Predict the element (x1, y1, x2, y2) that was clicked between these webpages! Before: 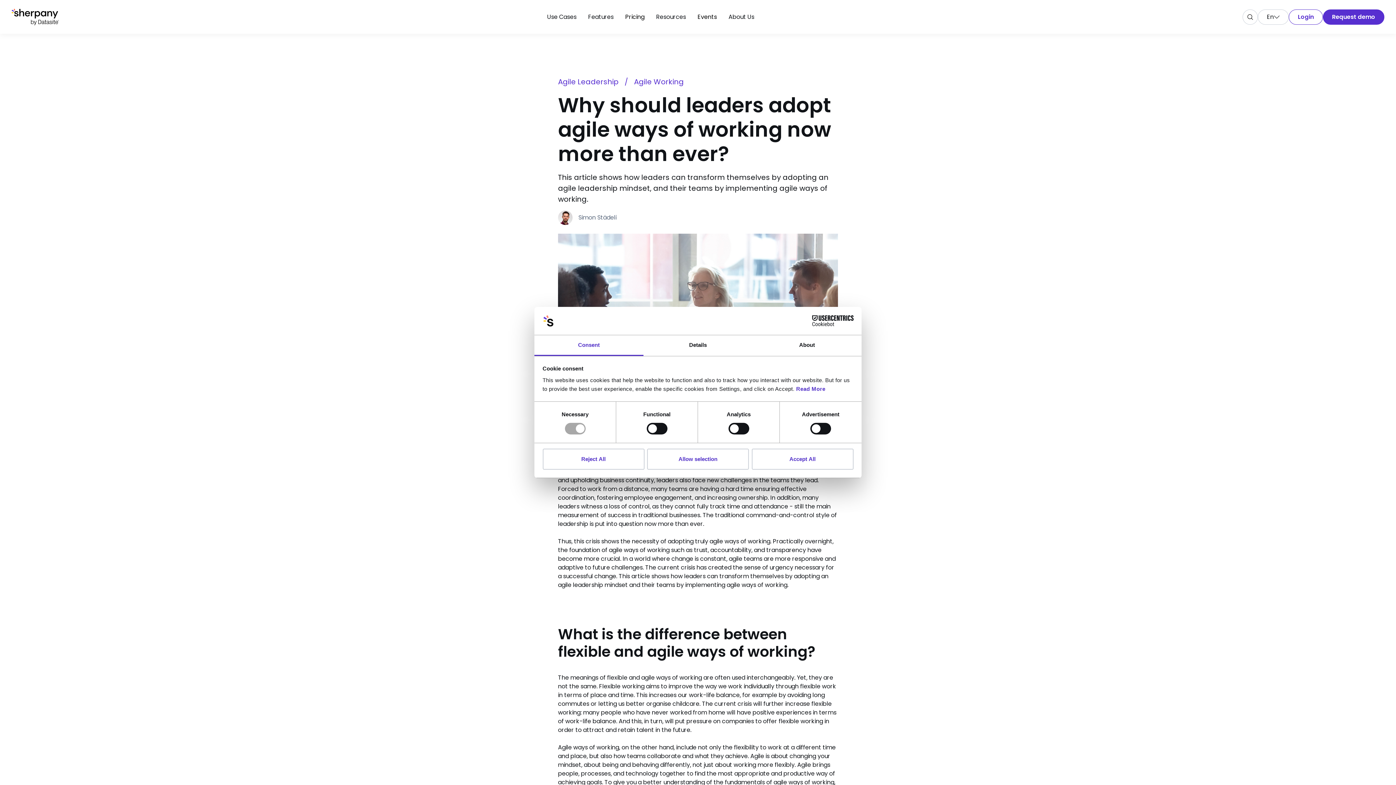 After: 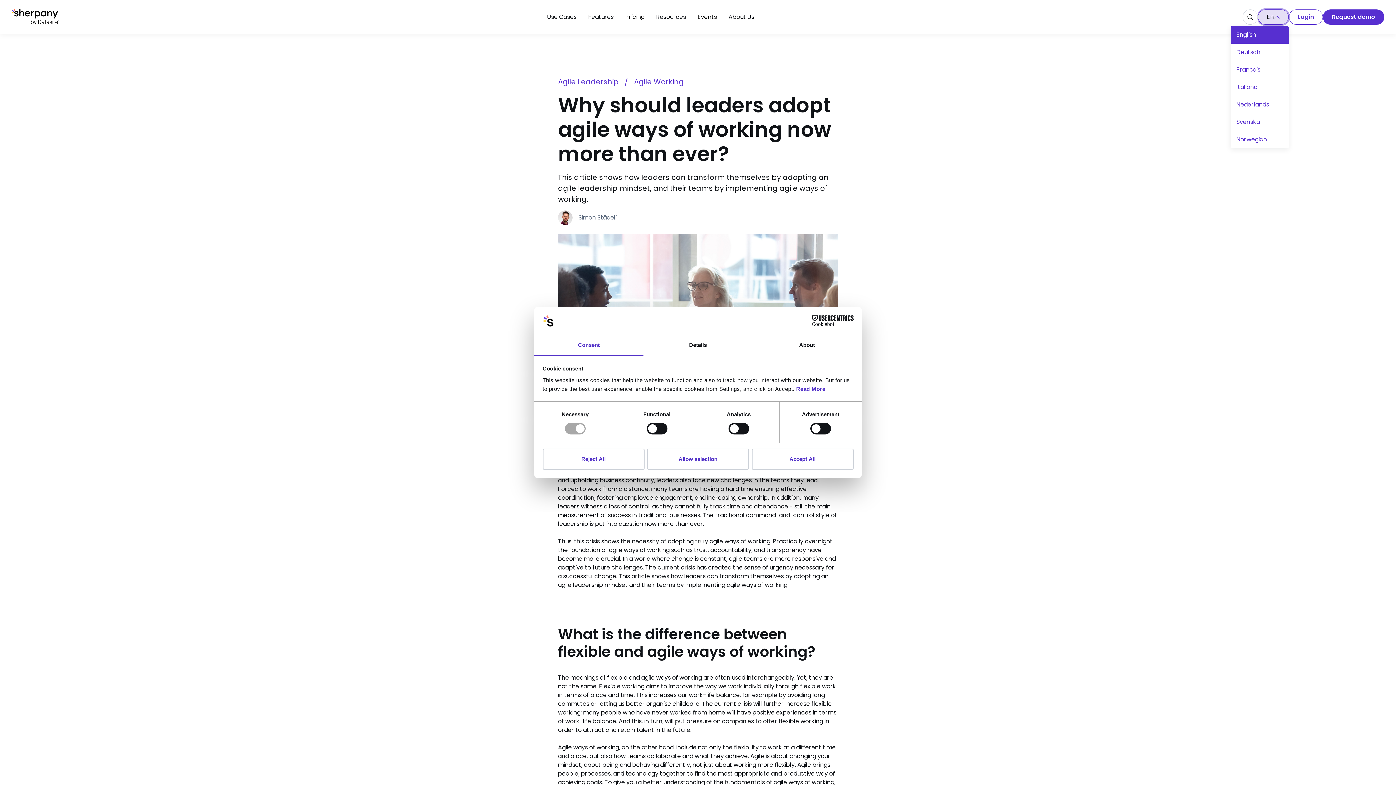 Action: bbox: (1258, 9, 1289, 24) label: En